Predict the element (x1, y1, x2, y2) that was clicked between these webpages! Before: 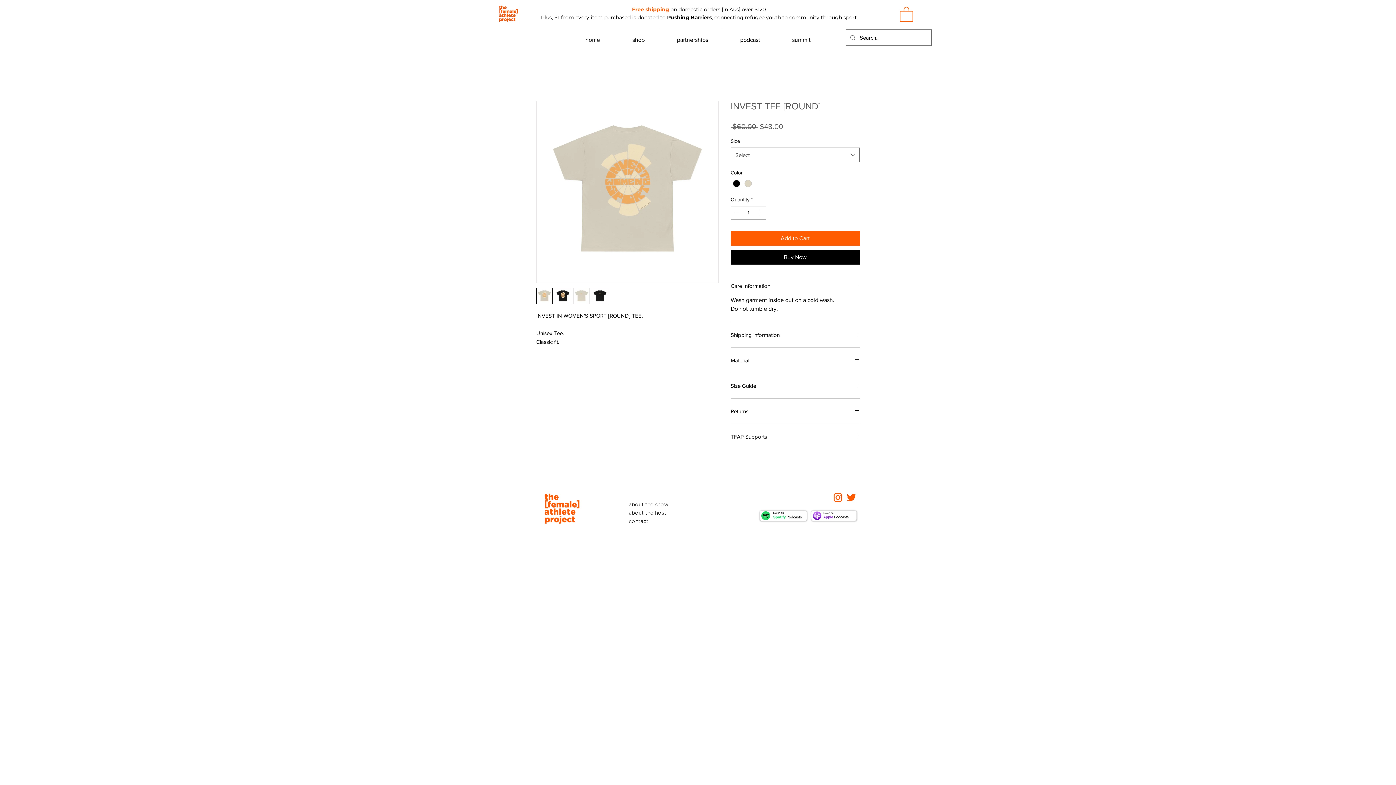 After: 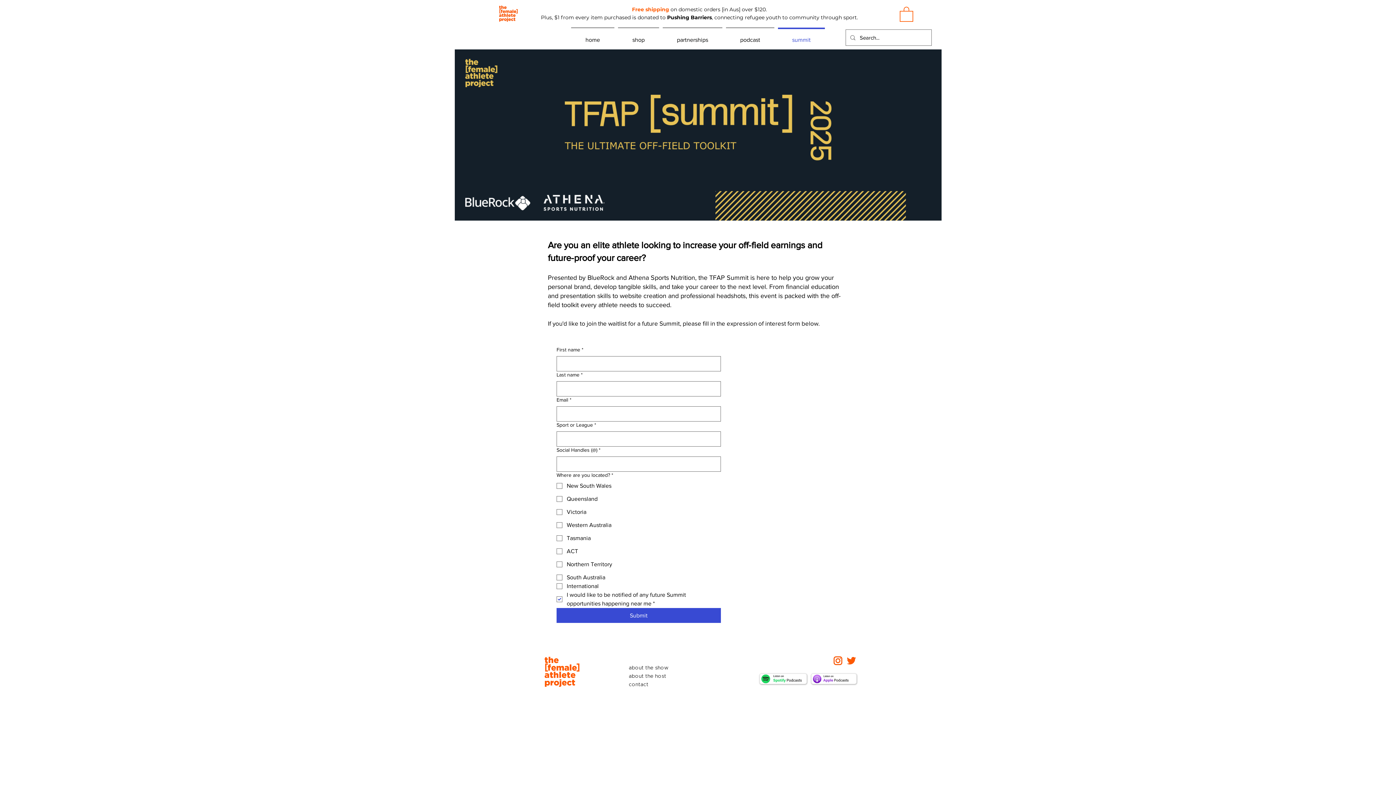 Action: label: summit bbox: (776, 27, 826, 45)